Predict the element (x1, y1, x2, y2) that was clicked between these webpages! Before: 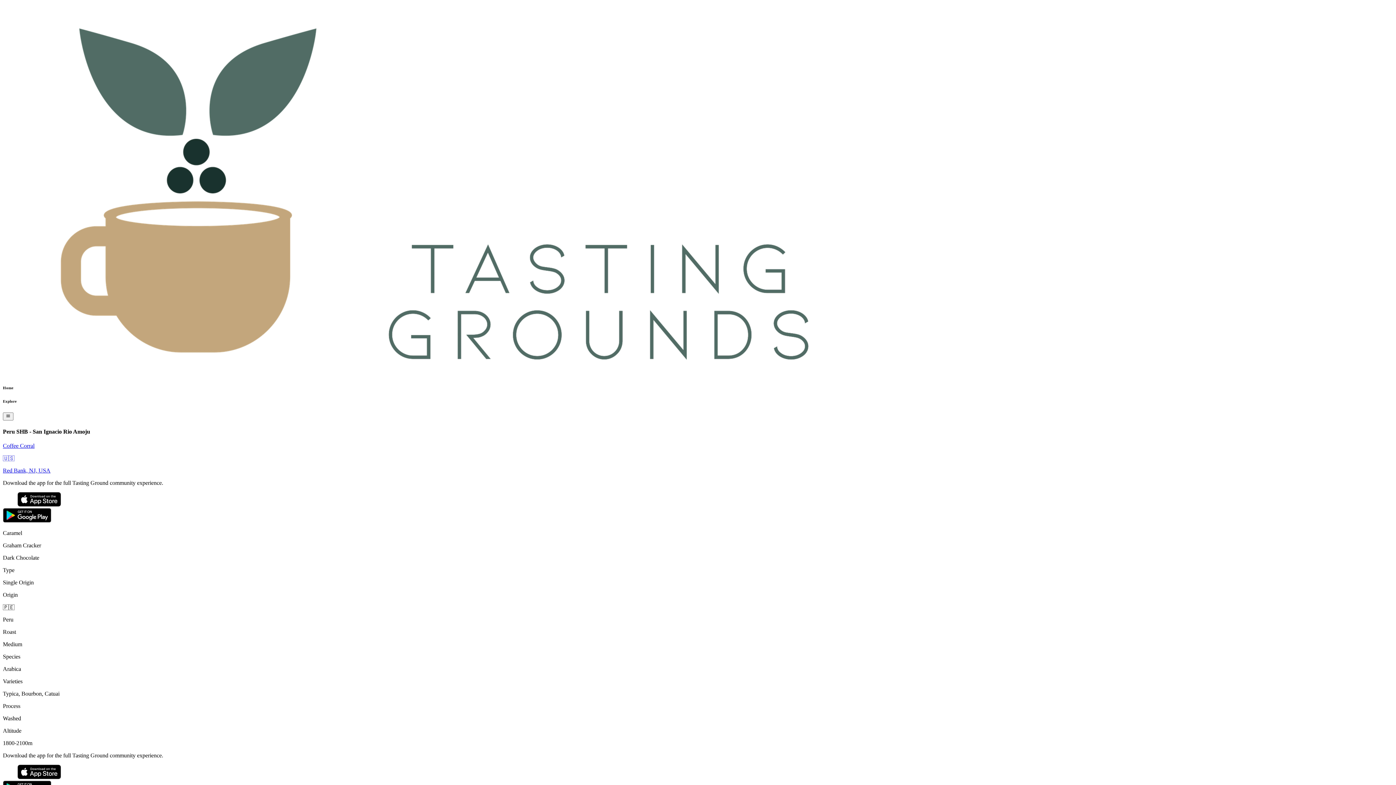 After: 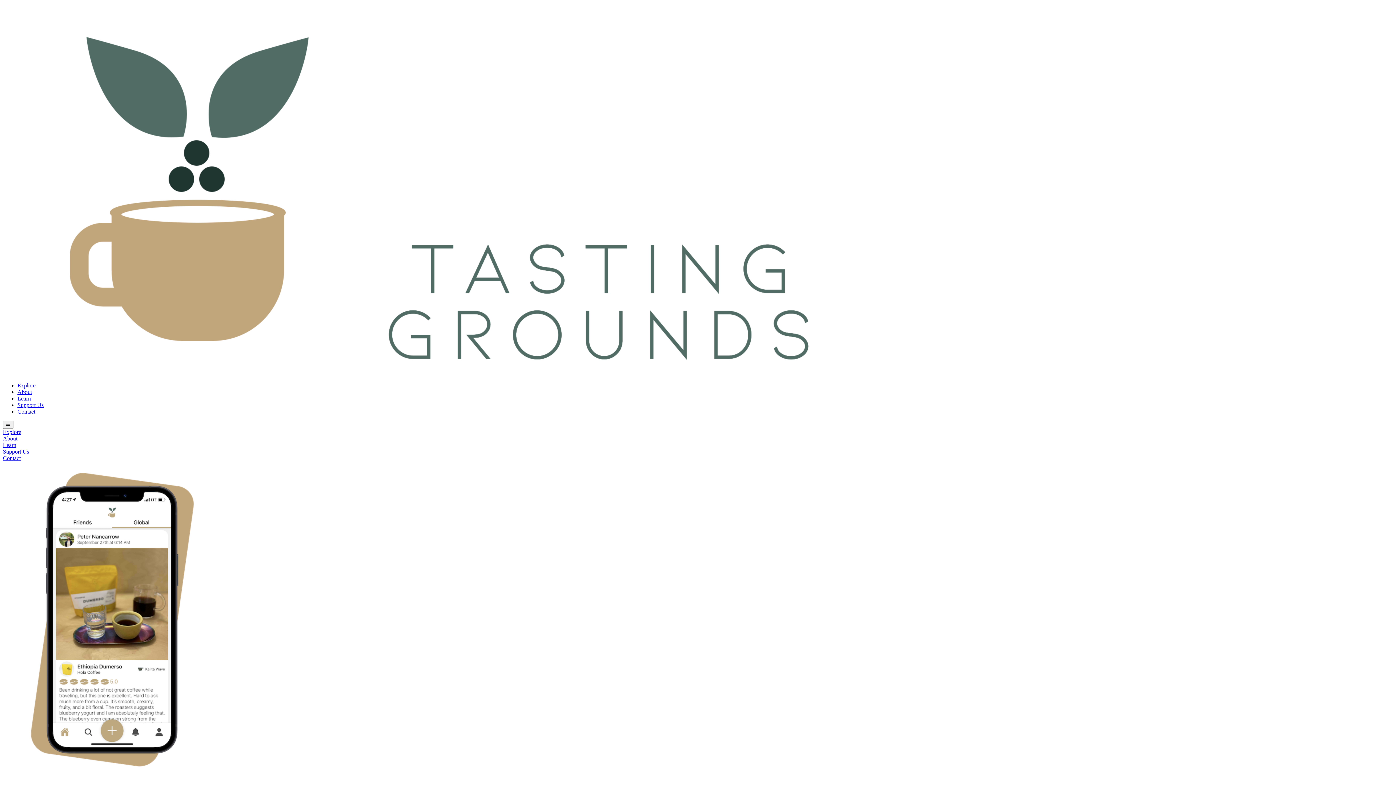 Action: bbox: (2, 385, 1393, 390) label: Home